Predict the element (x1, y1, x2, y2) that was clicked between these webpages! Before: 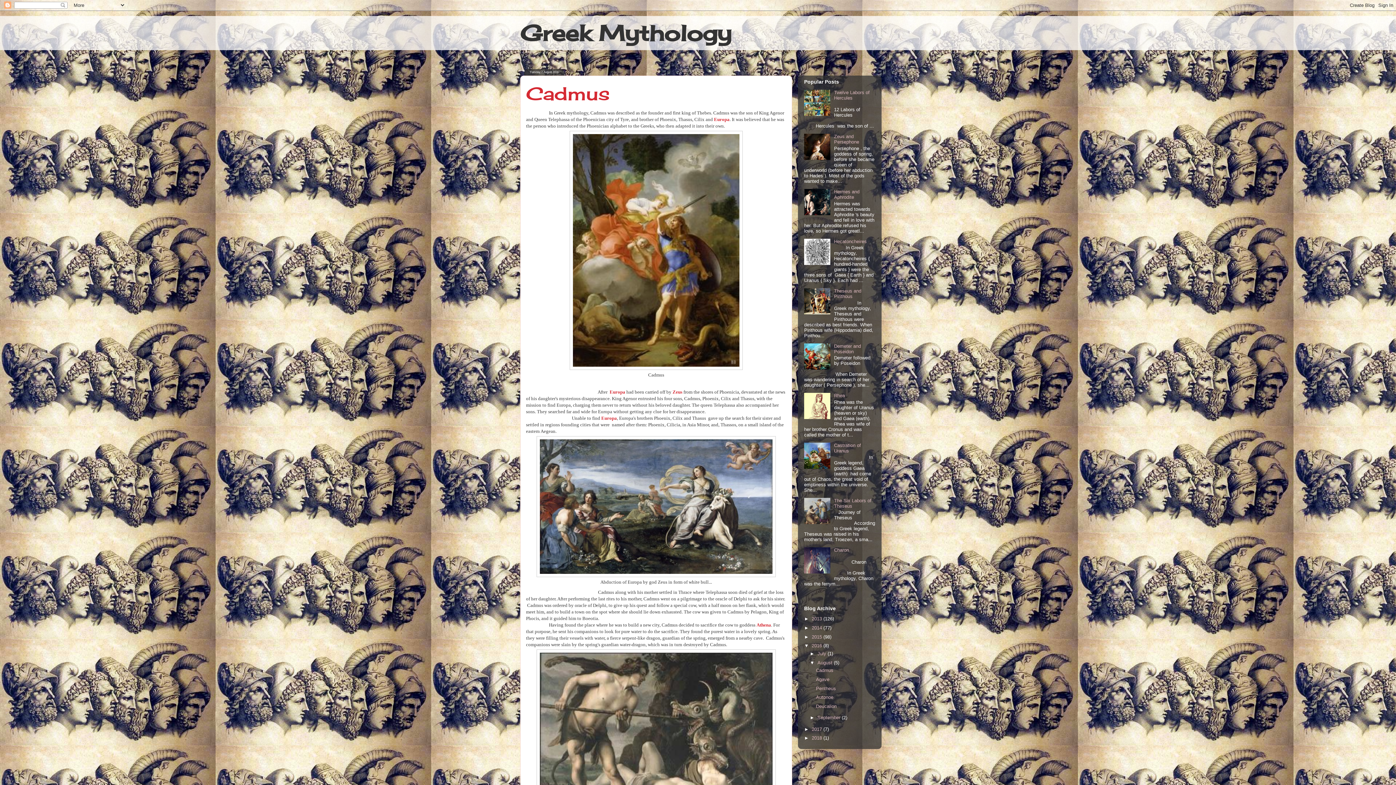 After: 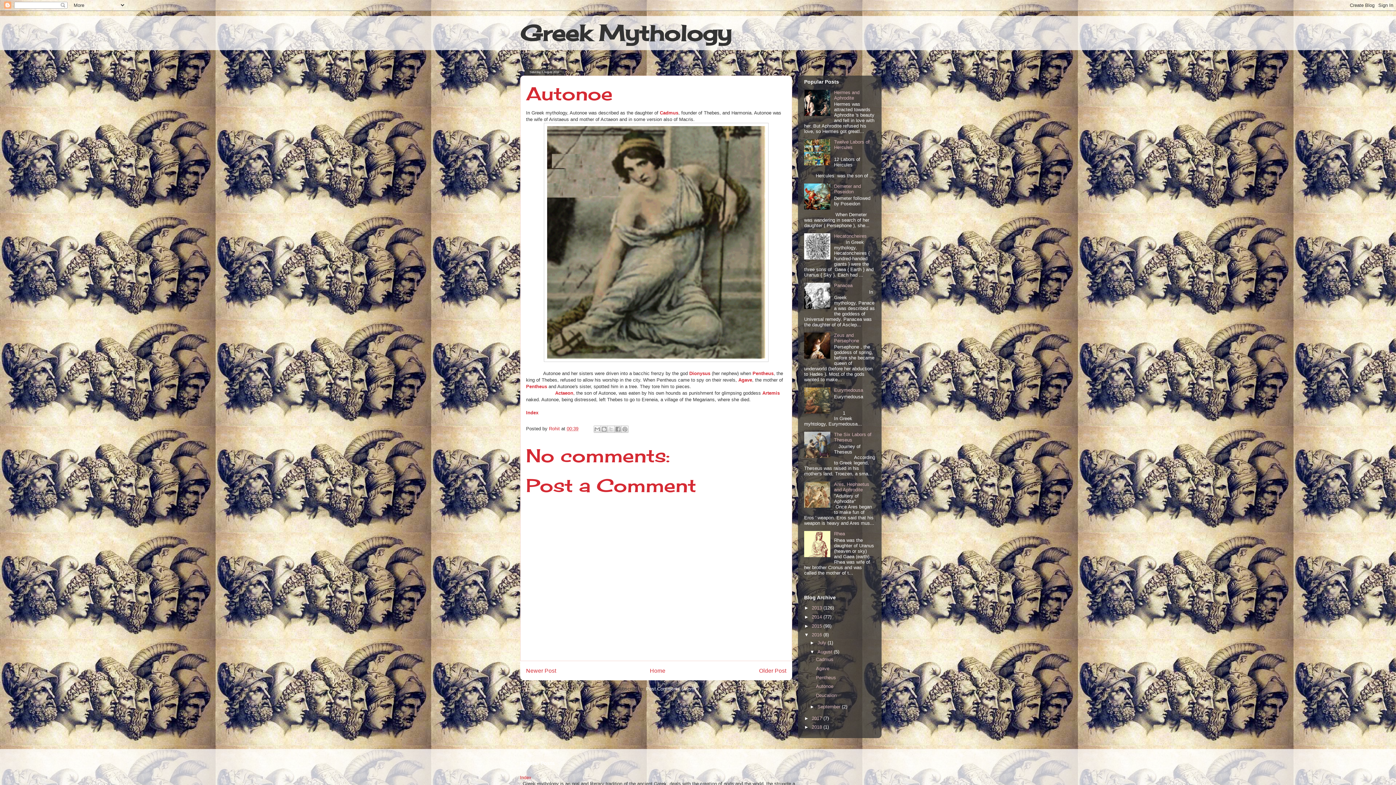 Action: bbox: (816, 695, 833, 700) label: Autonoe